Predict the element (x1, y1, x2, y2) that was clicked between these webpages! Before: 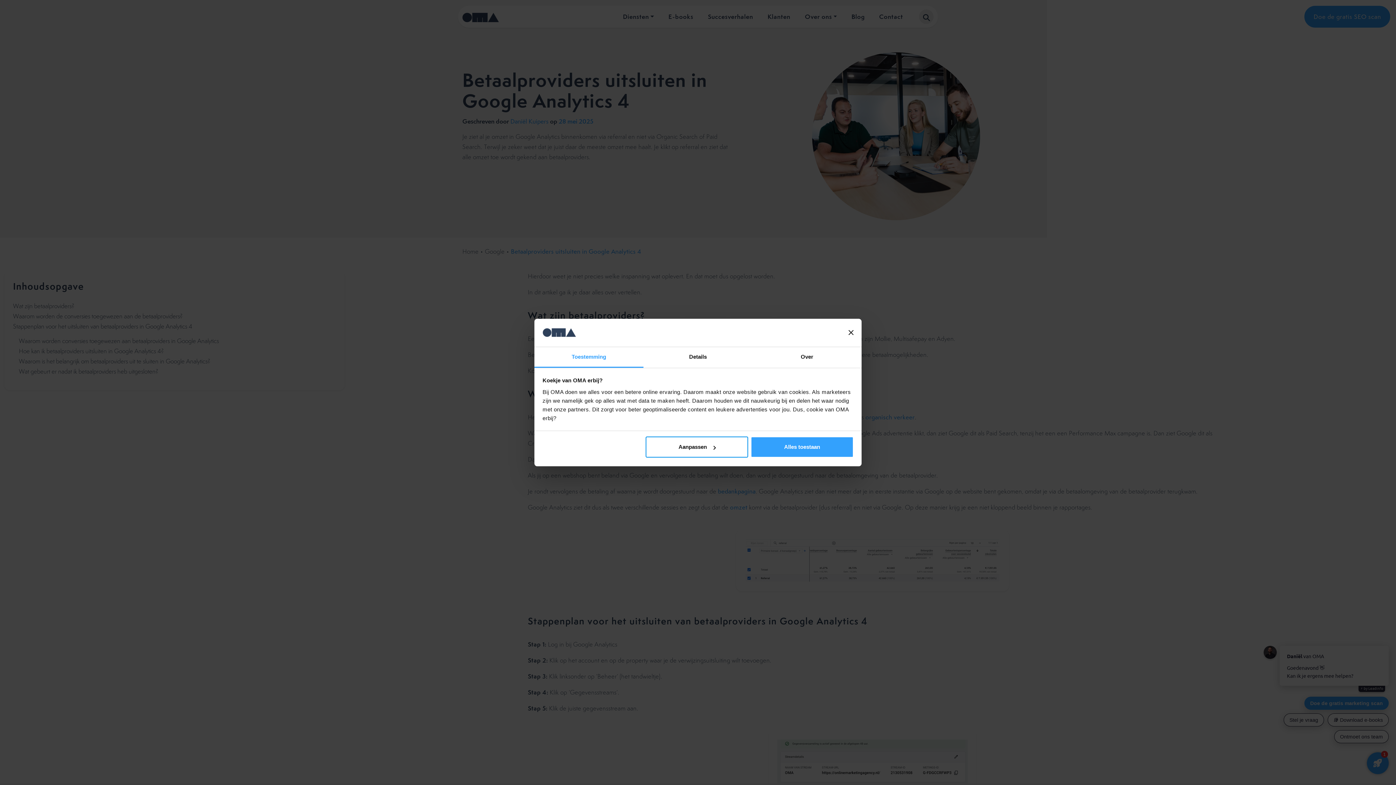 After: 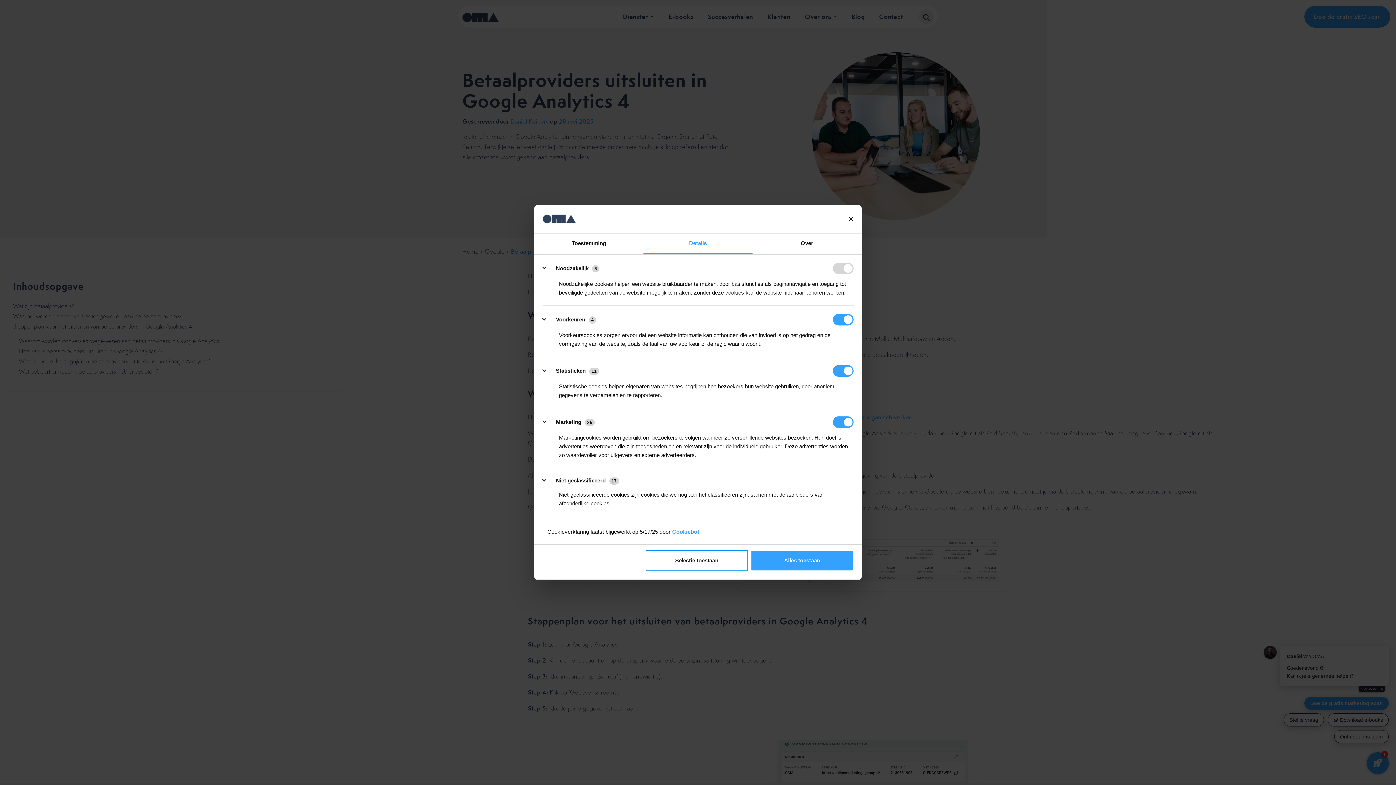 Action: bbox: (643, 347, 752, 367) label: Details